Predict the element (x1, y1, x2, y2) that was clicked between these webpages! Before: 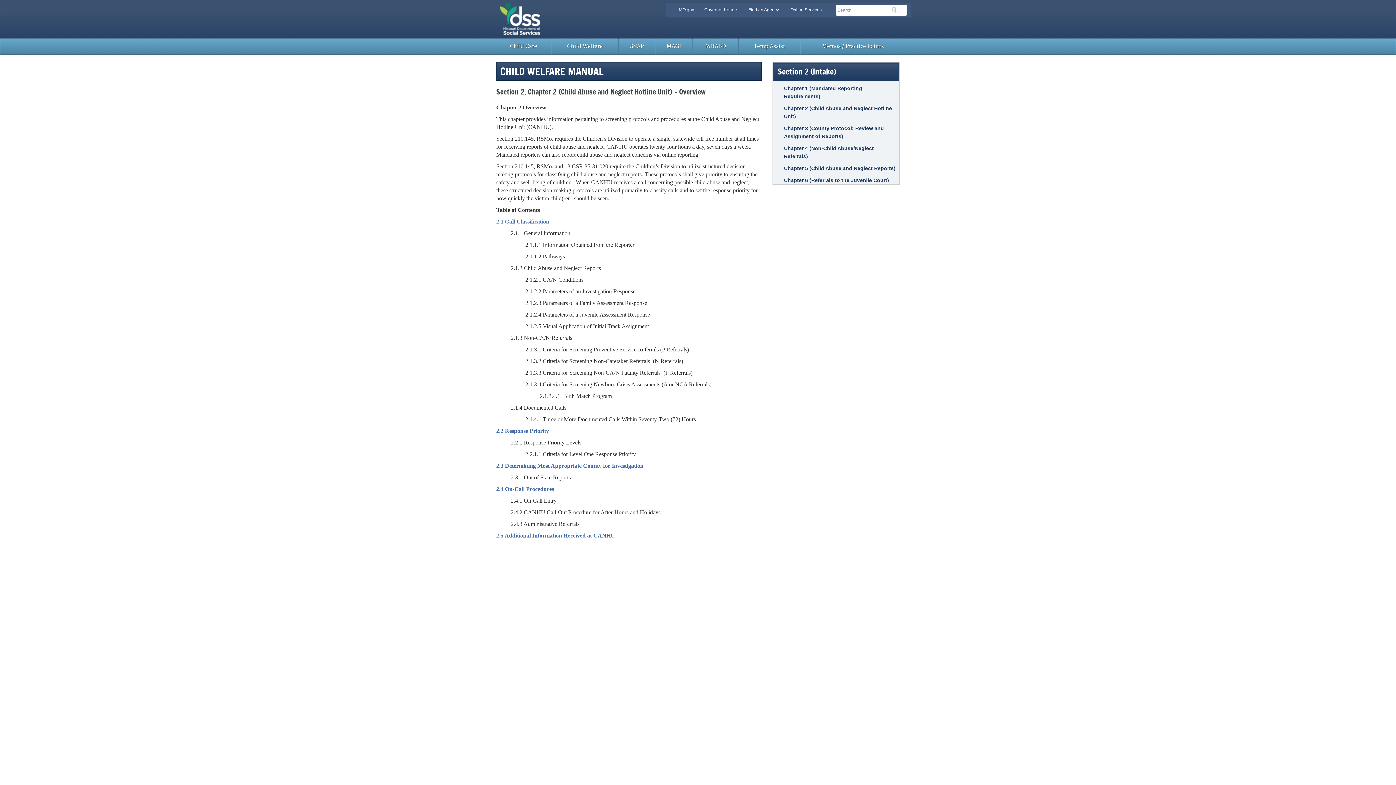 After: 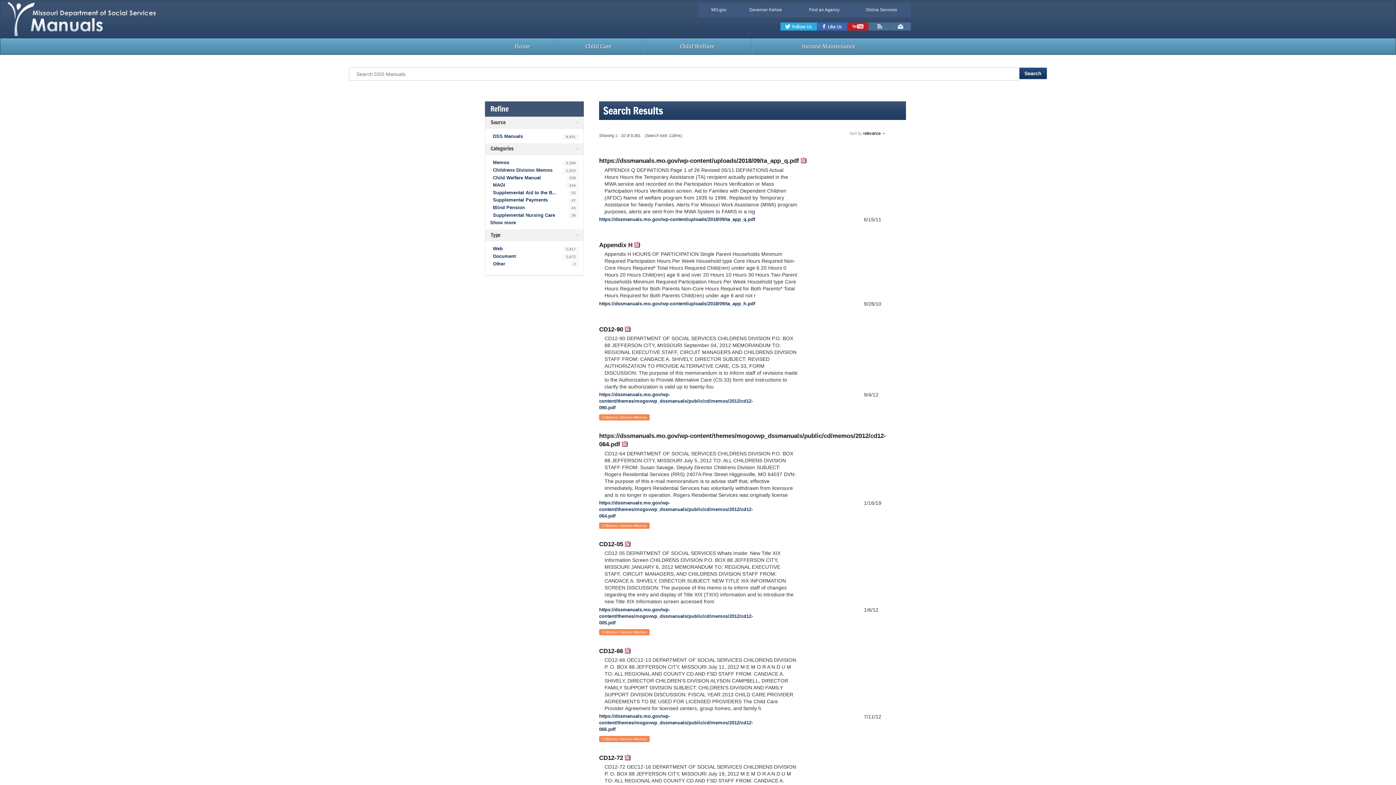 Action: bbox: (748, 7, 779, 12) label: Find an Agency